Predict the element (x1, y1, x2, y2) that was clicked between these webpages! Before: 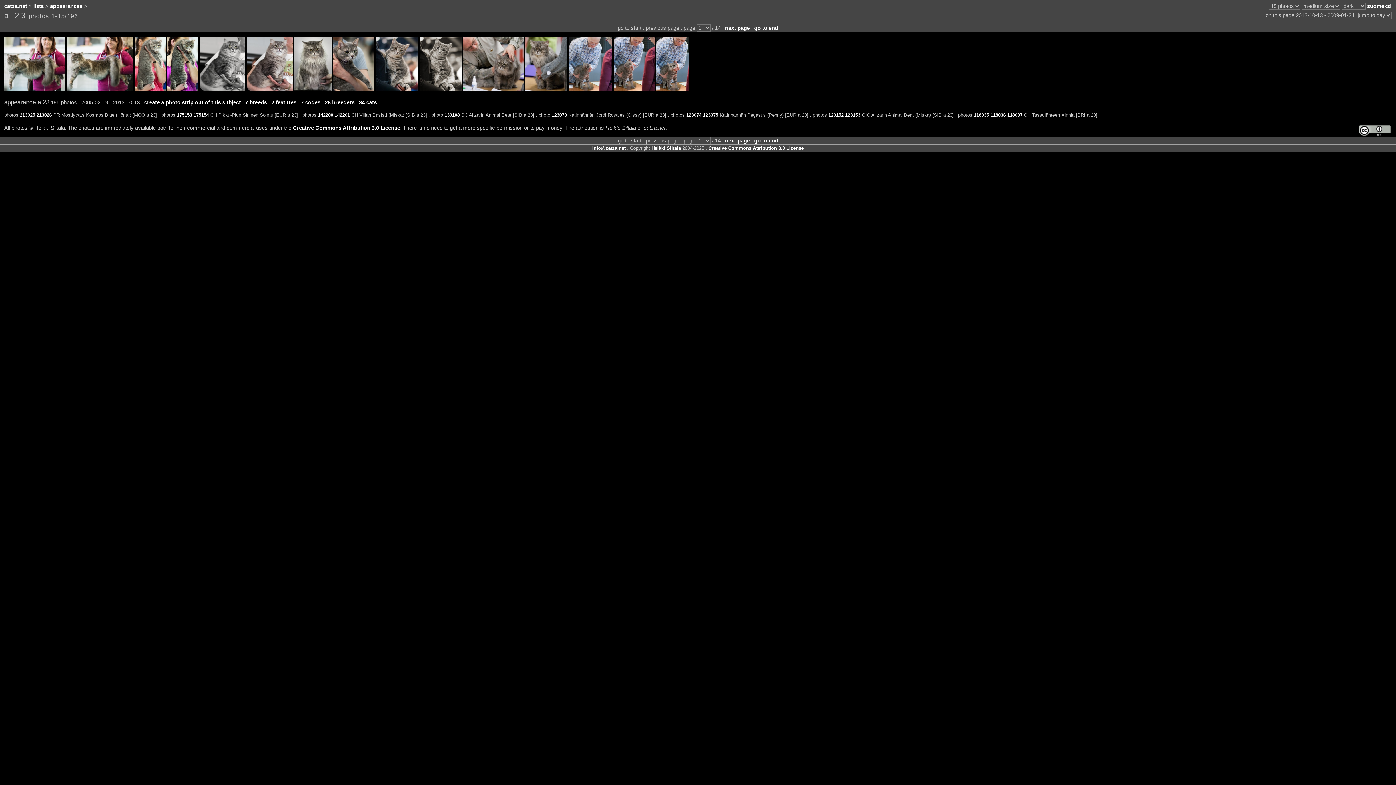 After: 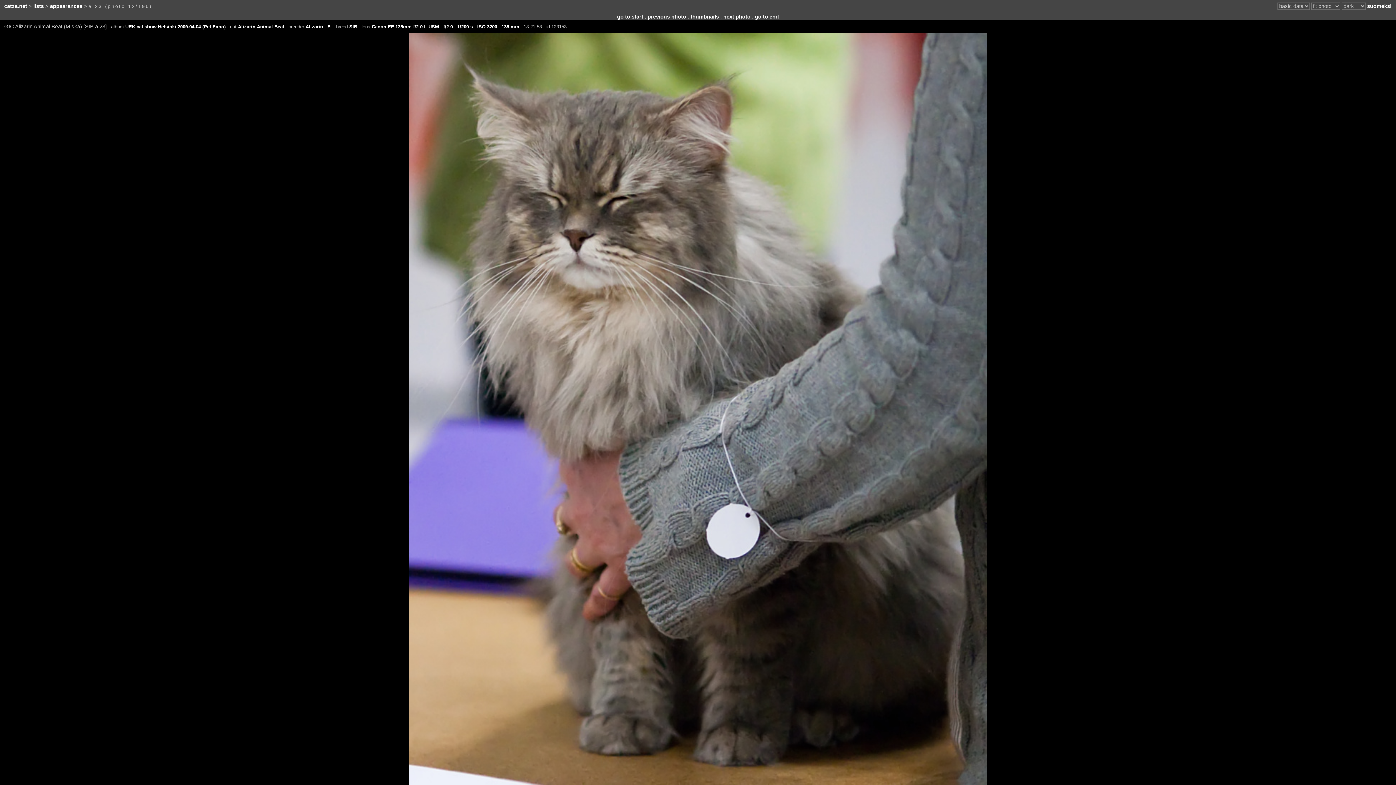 Action: bbox: (525, 86, 567, 92)